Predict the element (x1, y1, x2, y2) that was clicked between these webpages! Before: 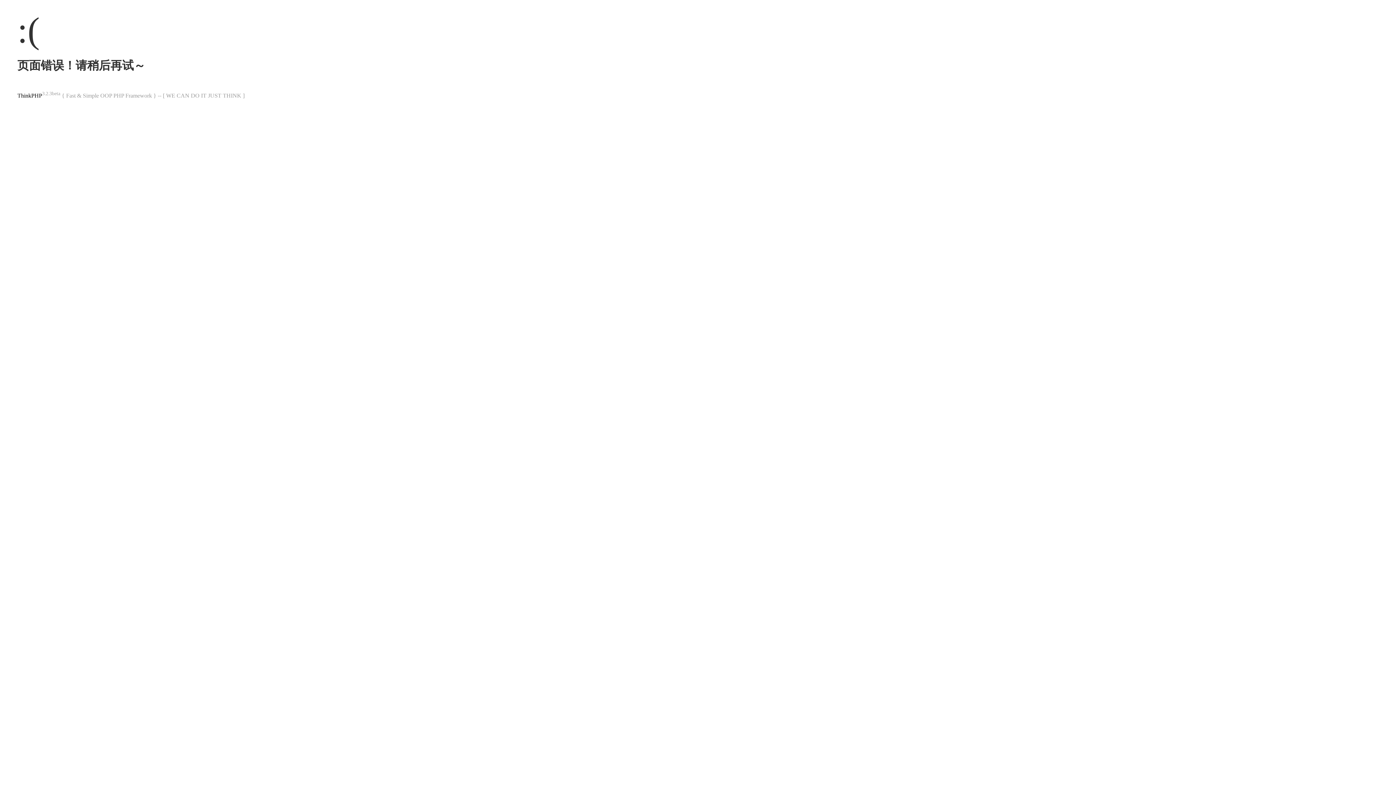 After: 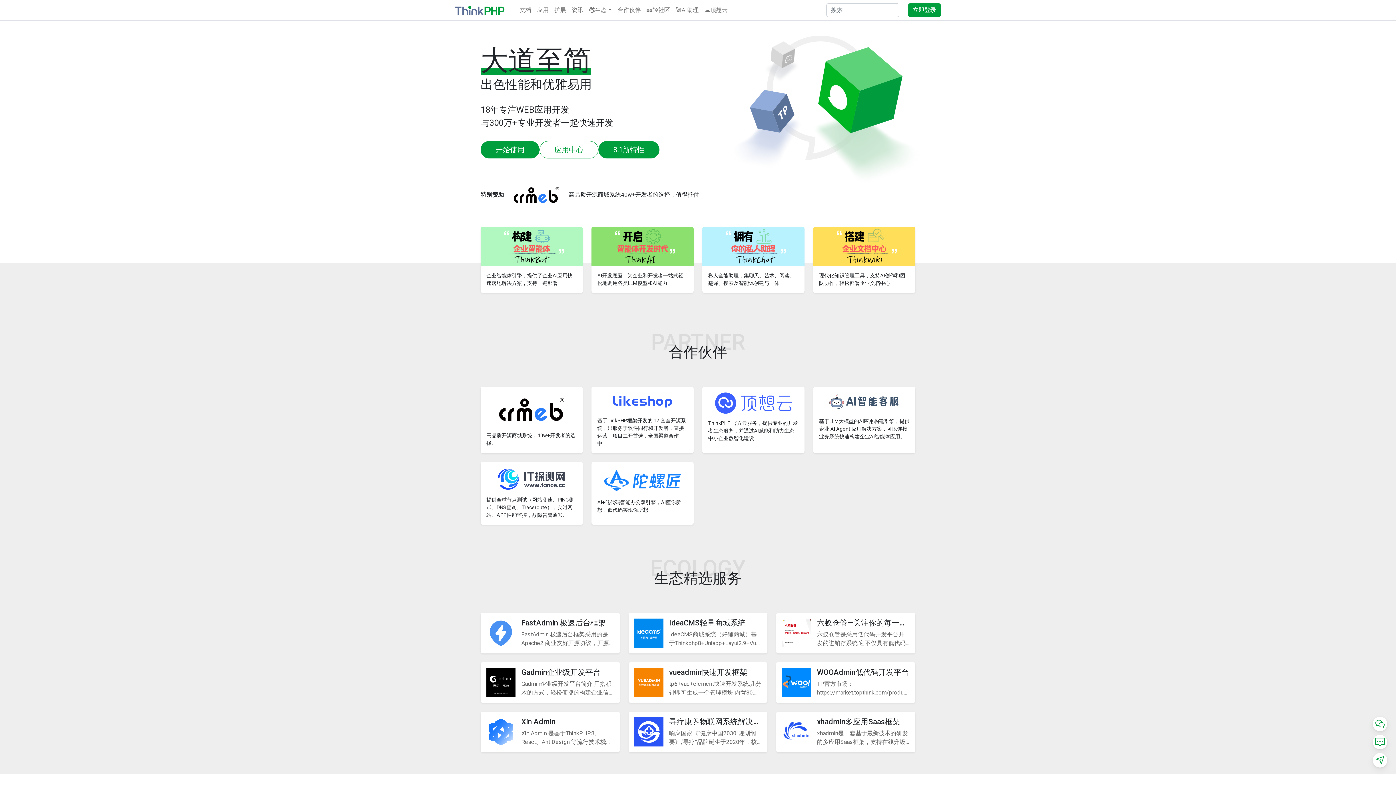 Action: bbox: (17, 92, 42, 98) label: ThinkPHP